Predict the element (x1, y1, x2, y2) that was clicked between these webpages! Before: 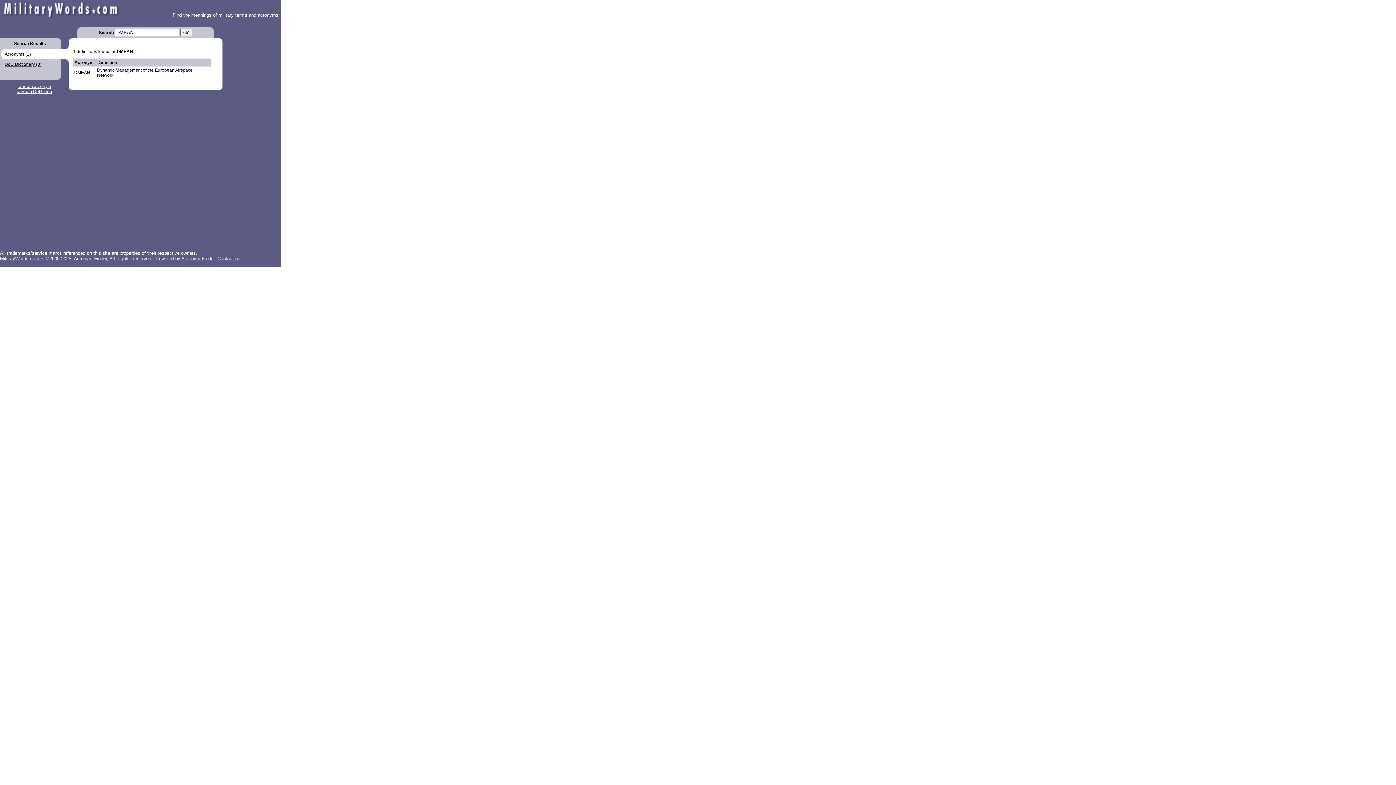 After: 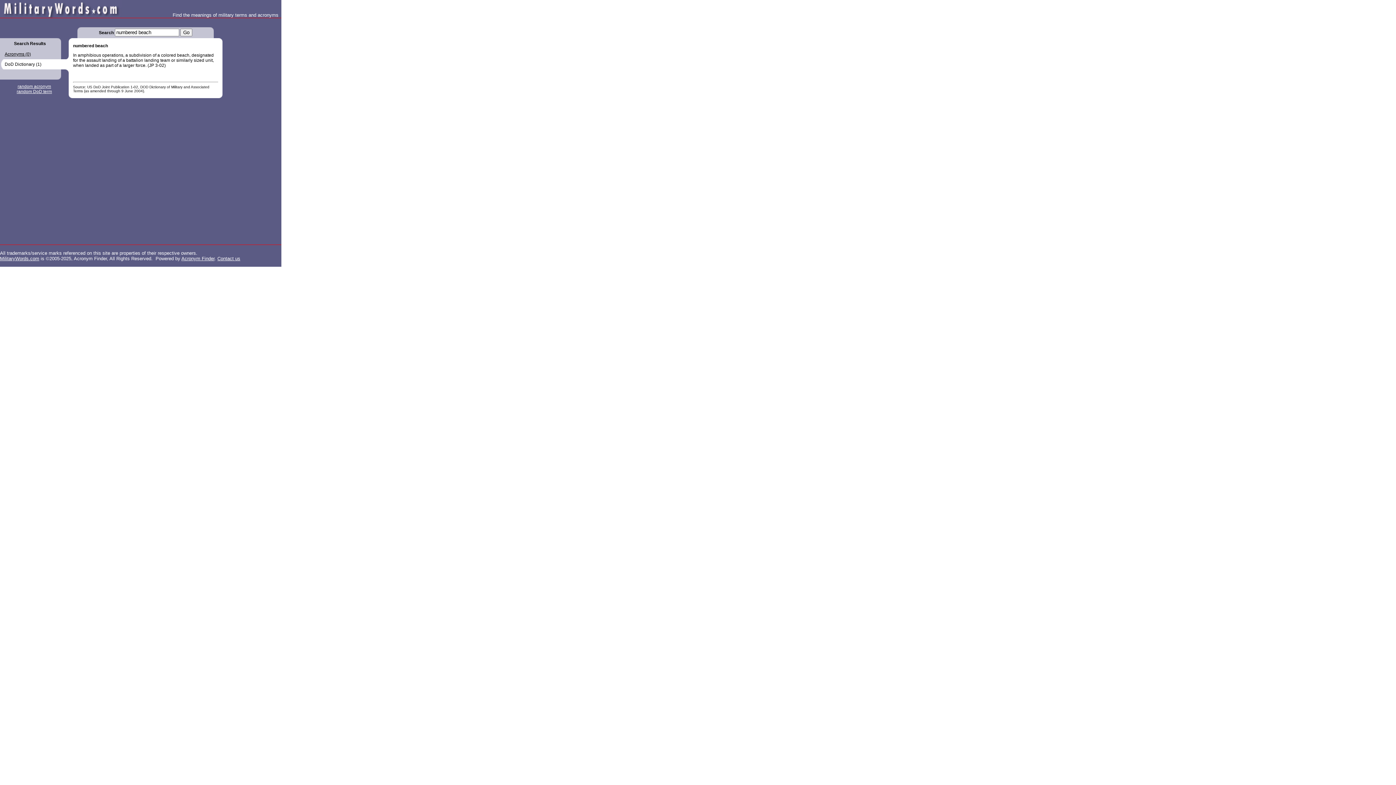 Action: label: random DoD term bbox: (16, 89, 52, 94)